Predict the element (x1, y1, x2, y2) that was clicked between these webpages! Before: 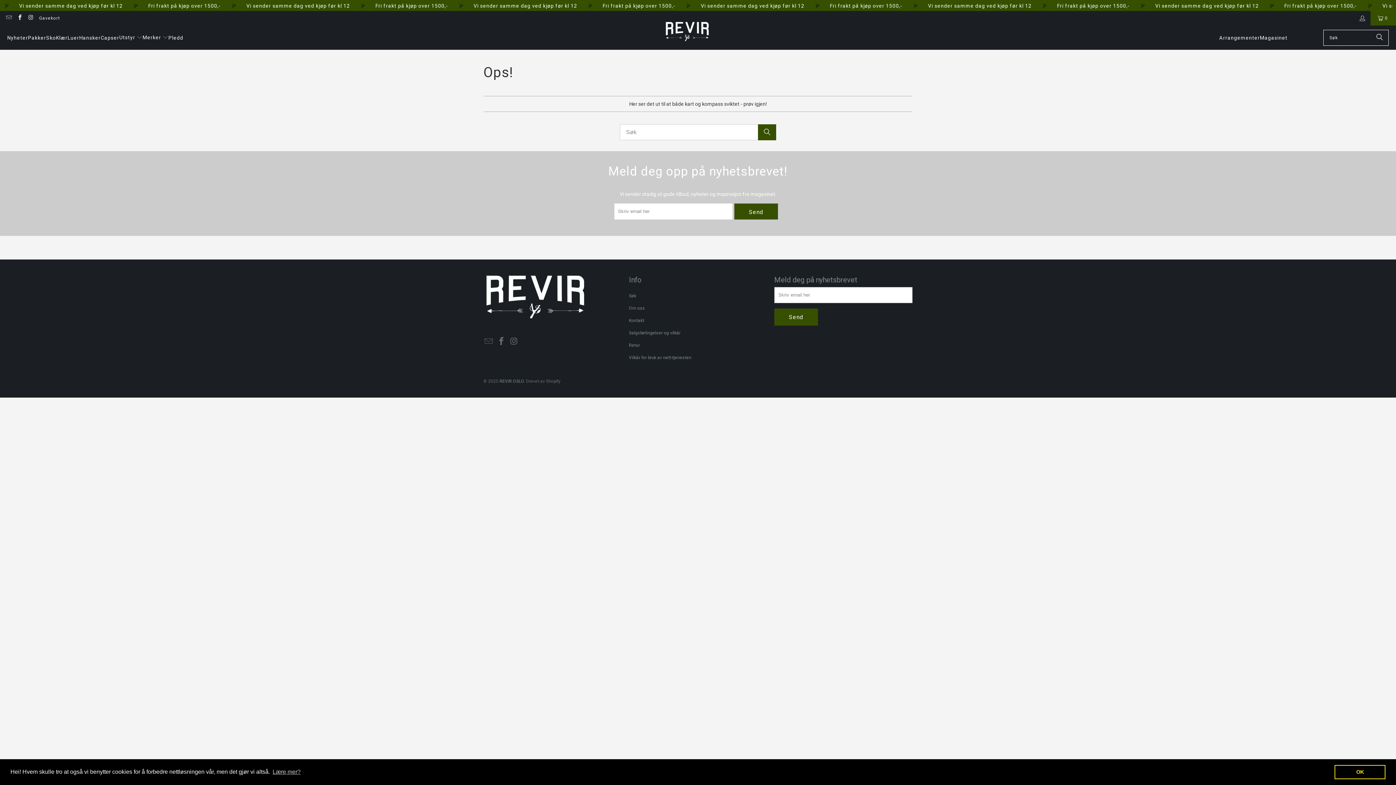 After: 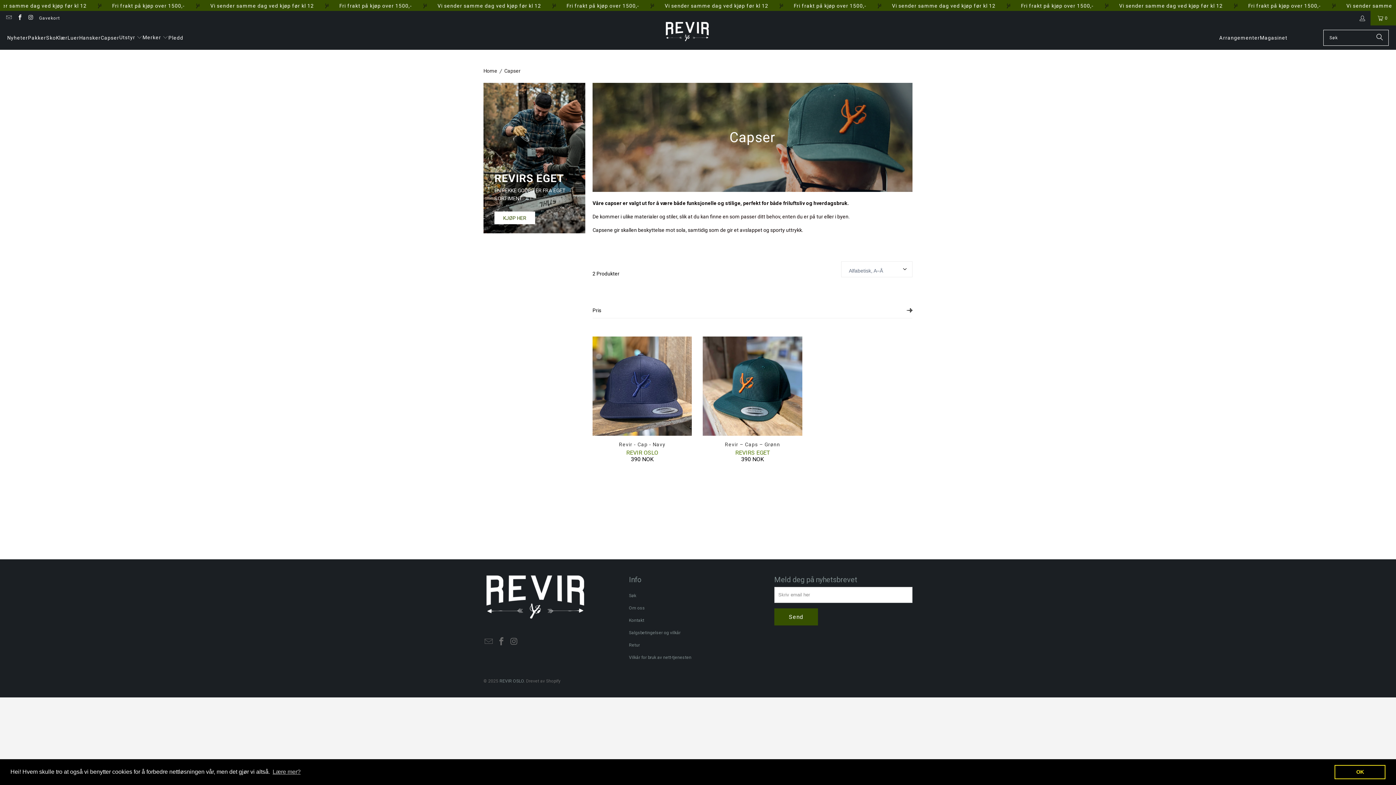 Action: bbox: (100, 29, 119, 46) label: Capser